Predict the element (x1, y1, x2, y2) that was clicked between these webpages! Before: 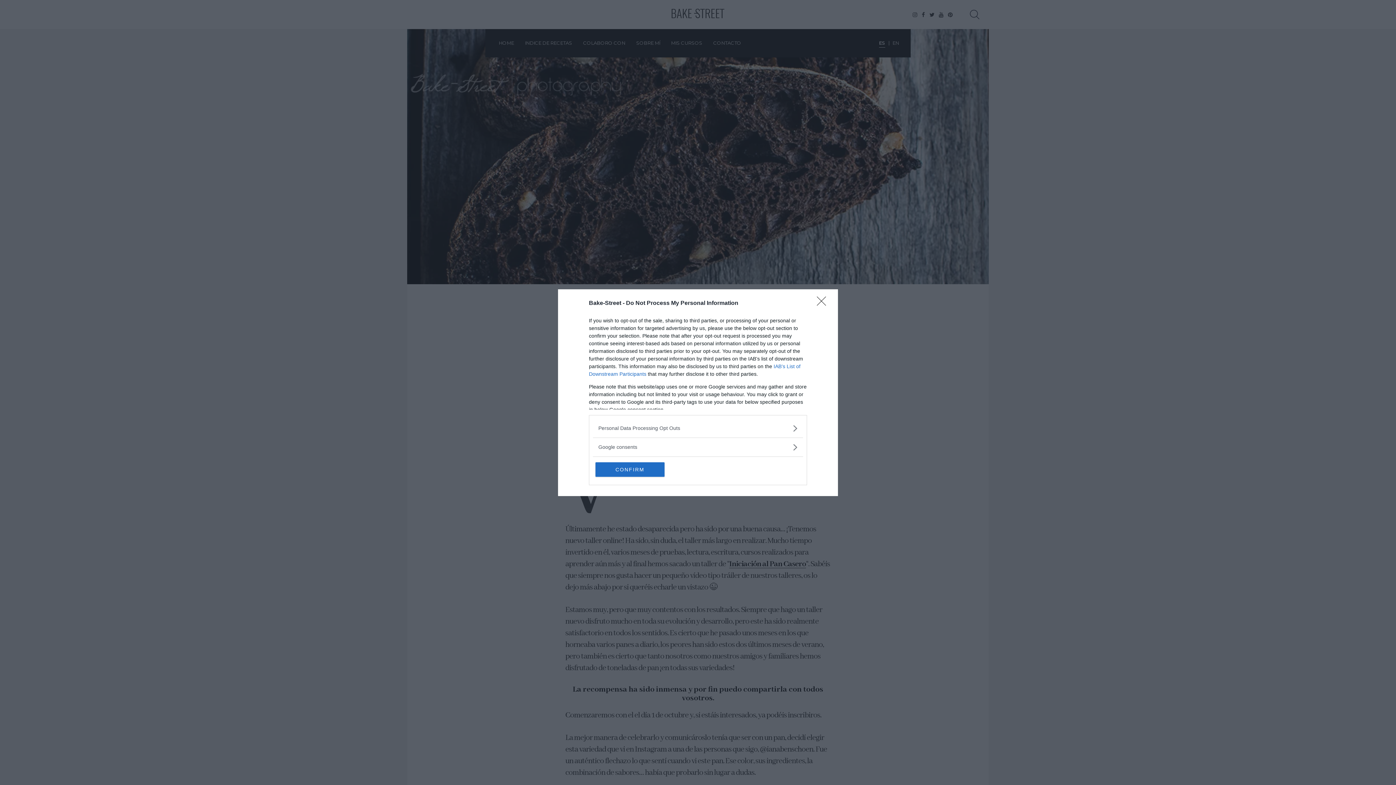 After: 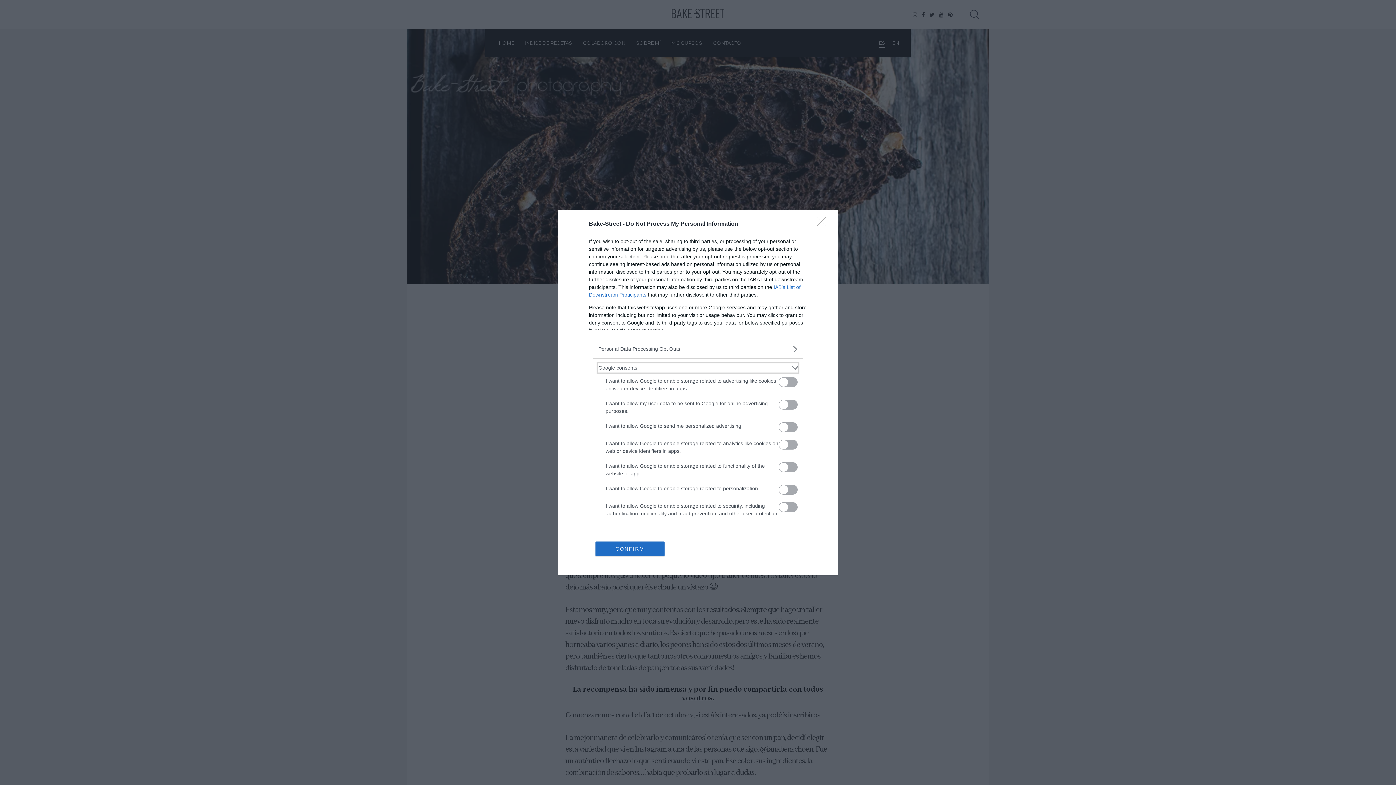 Action: label: Google consents bbox: (598, 443, 797, 451)